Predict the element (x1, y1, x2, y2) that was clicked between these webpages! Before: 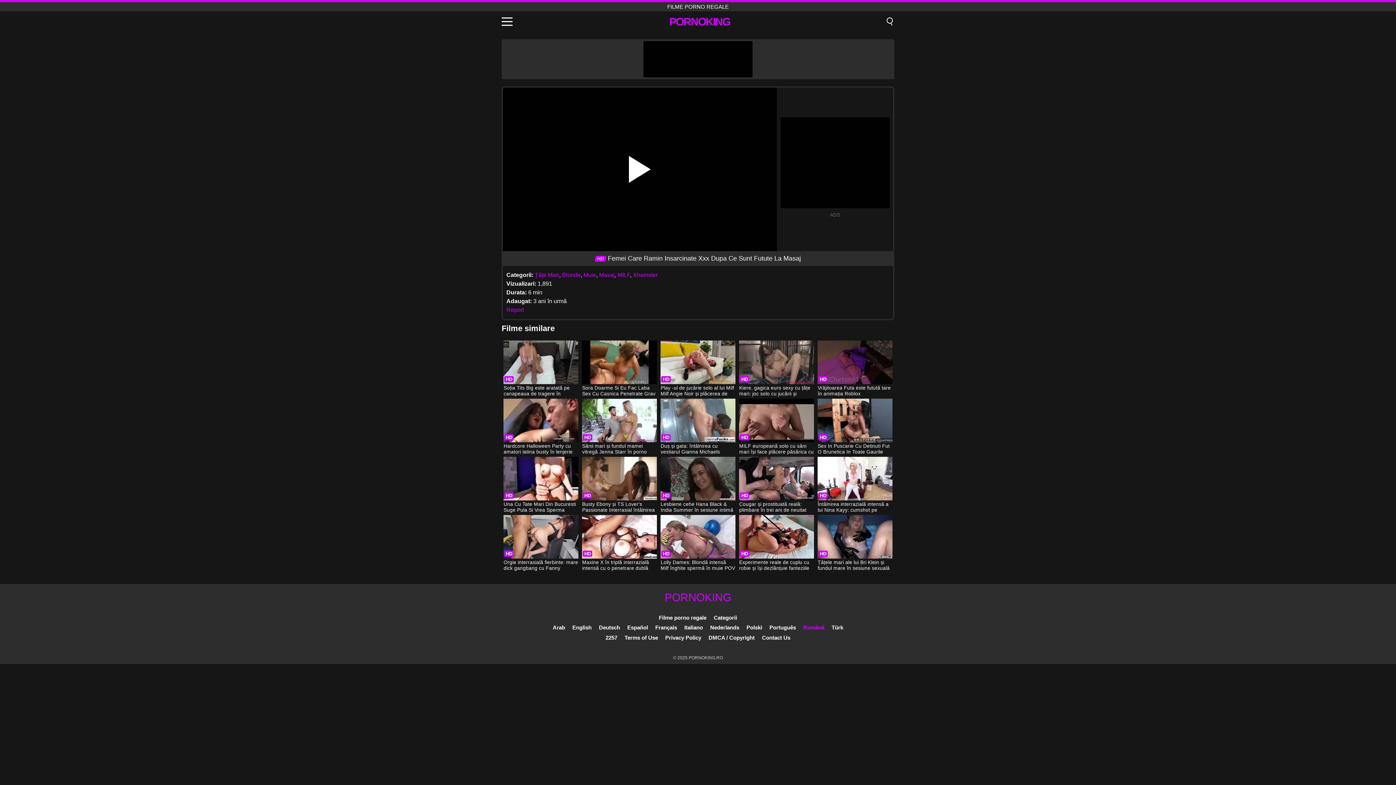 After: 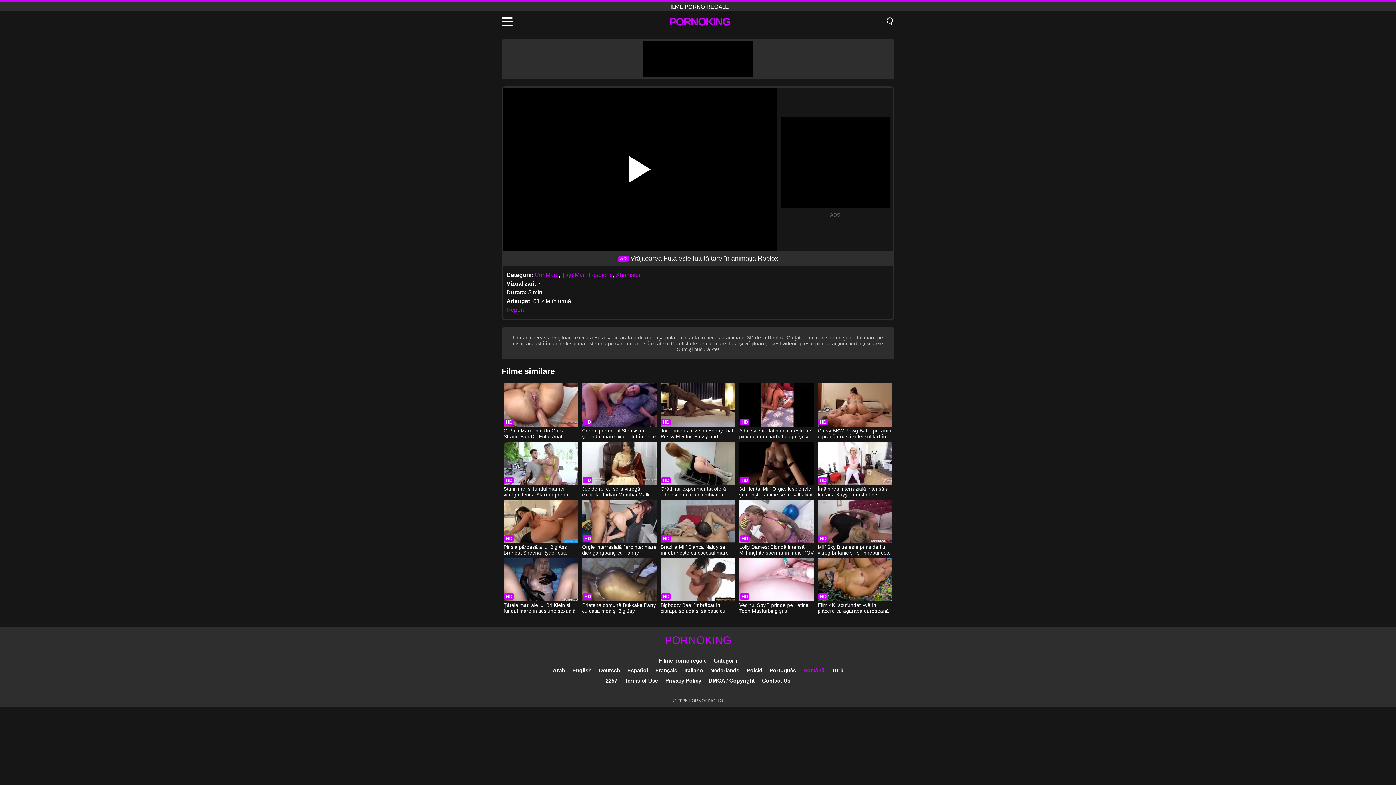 Action: label: Vrăjitoarea Futa este futută tare în animația Roblox bbox: (817, 340, 892, 397)